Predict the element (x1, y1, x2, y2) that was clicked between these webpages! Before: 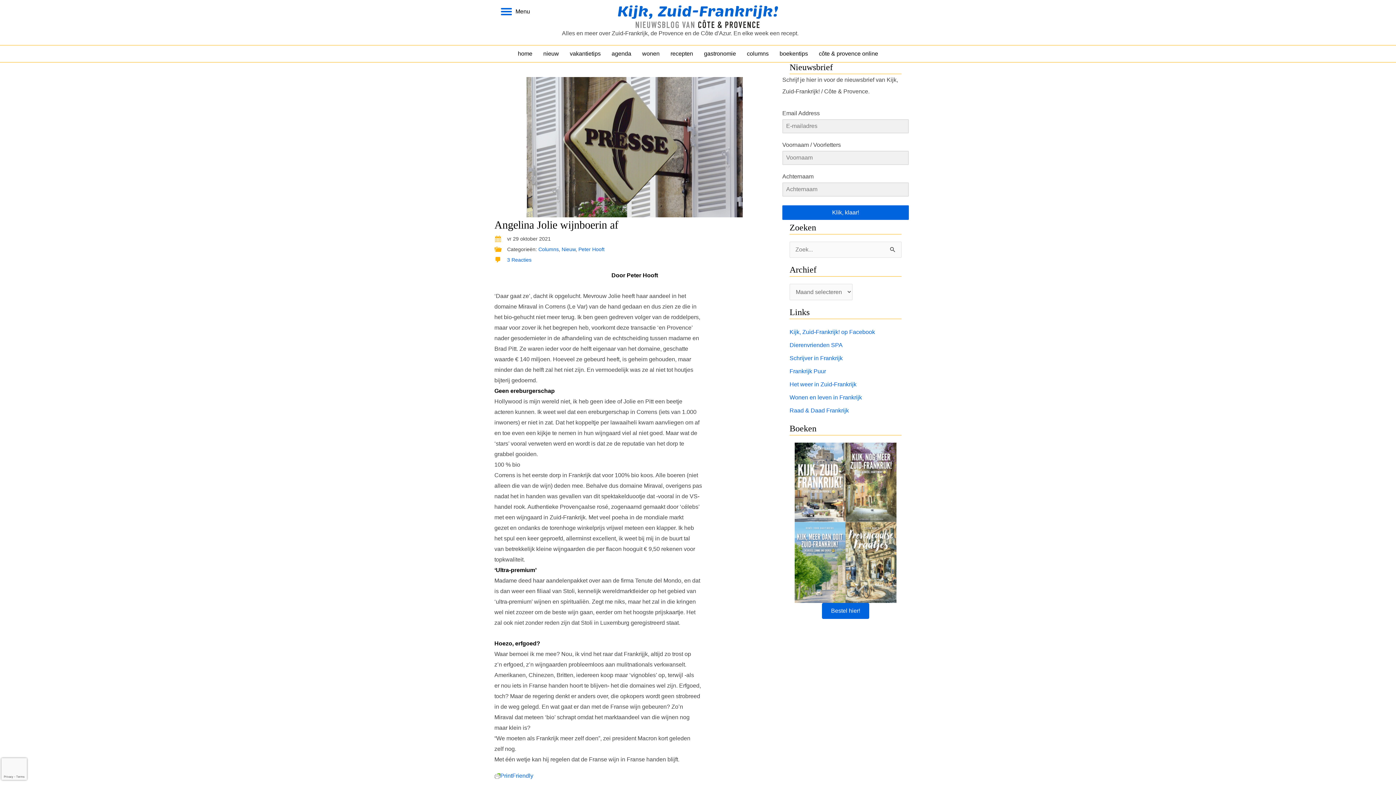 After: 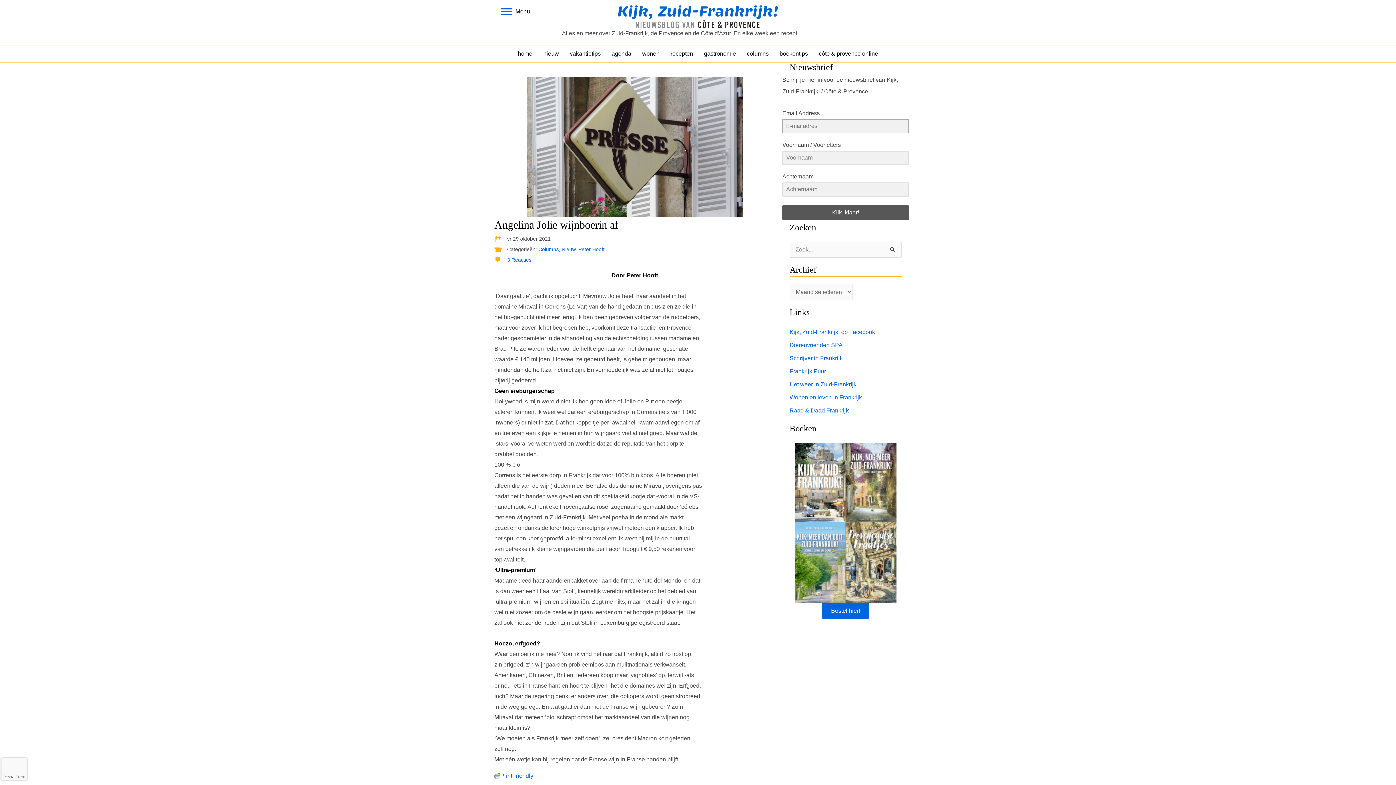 Action: label: Klik, klaar! bbox: (782, 205, 909, 219)